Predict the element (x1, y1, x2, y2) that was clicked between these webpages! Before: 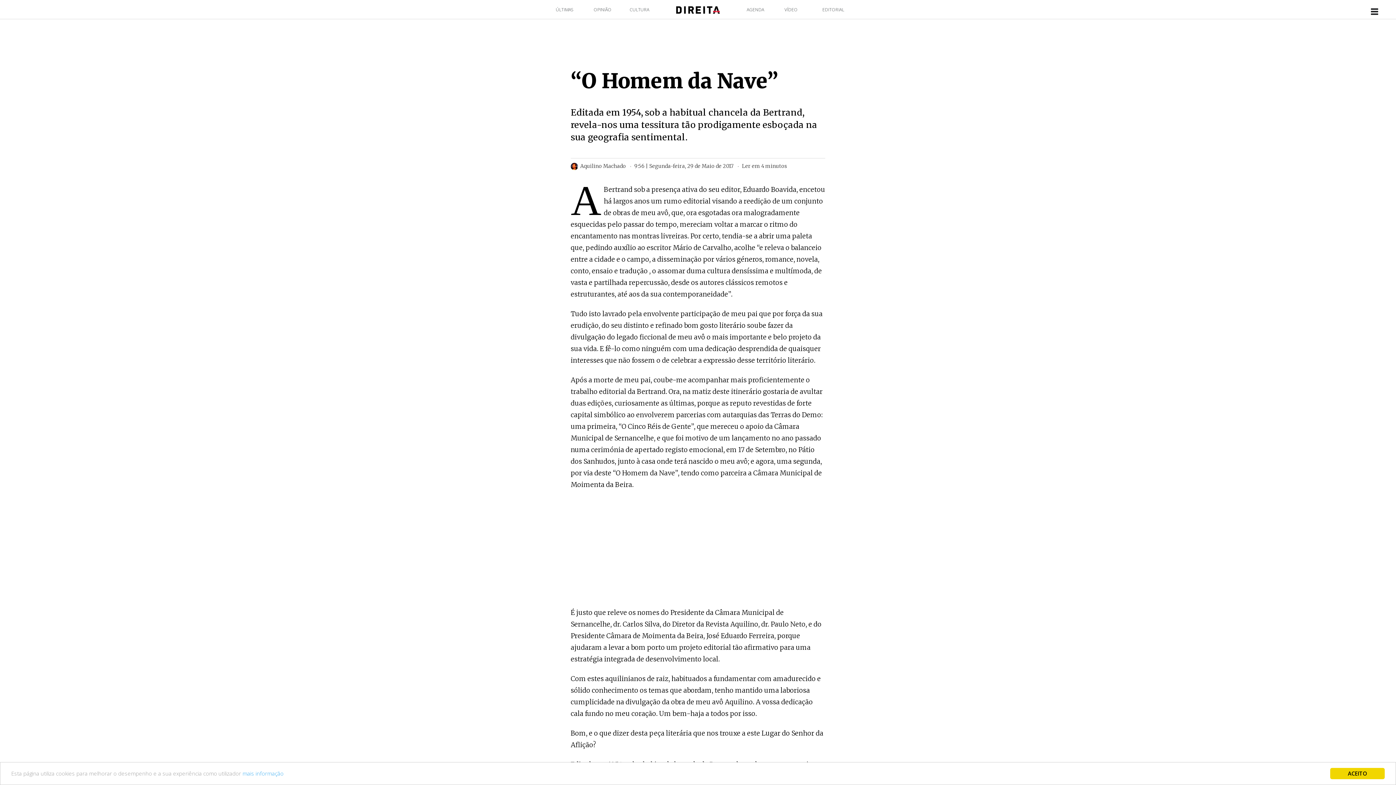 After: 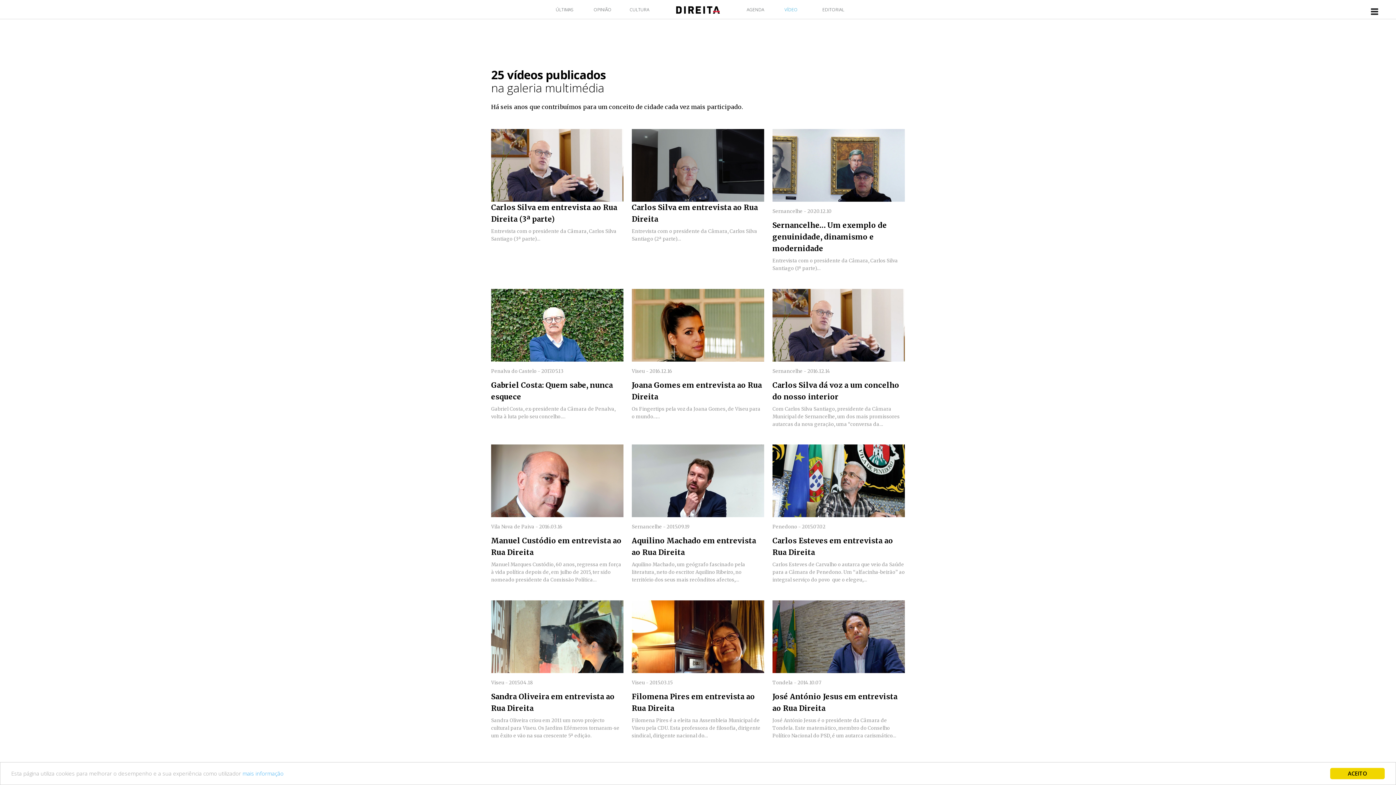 Action: bbox: (784, 6, 821, 13) label: VÍDEO